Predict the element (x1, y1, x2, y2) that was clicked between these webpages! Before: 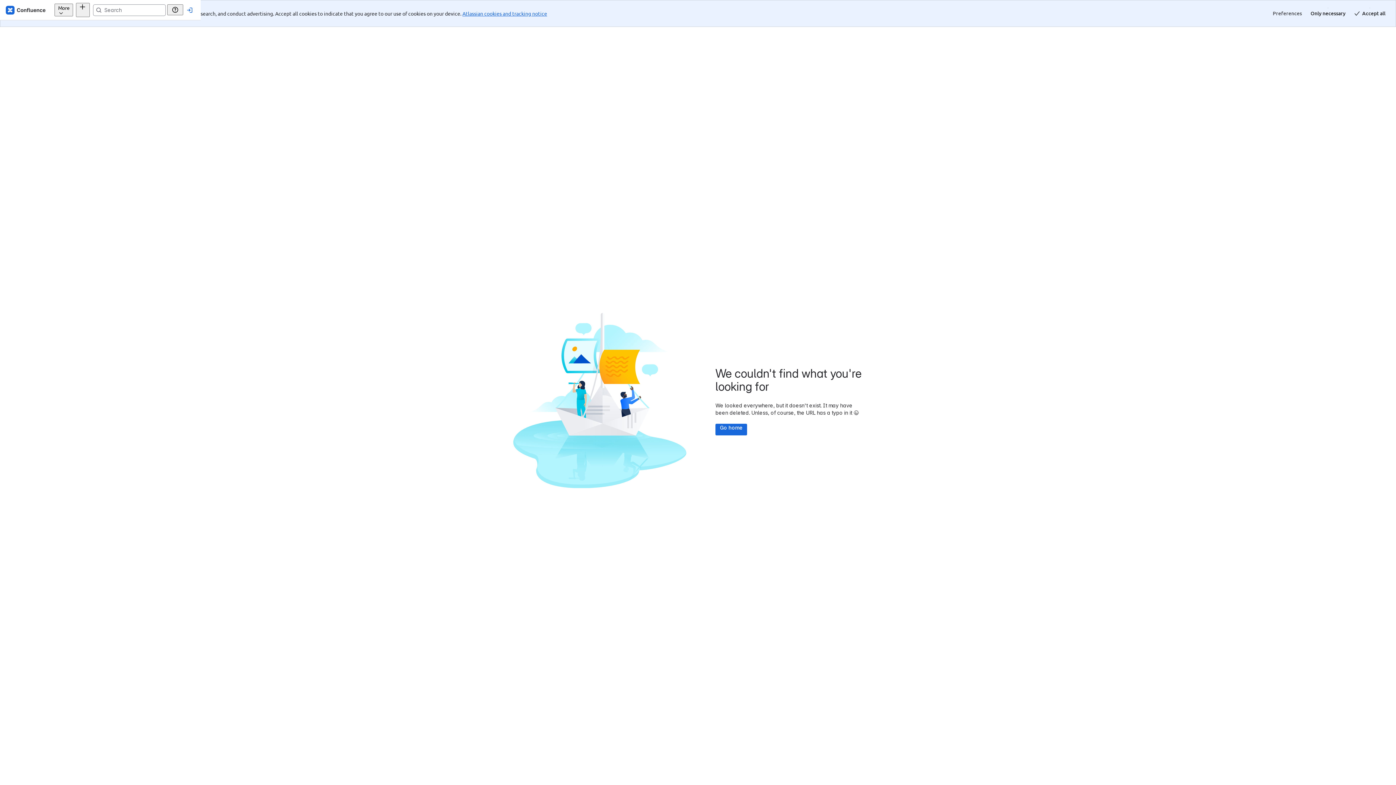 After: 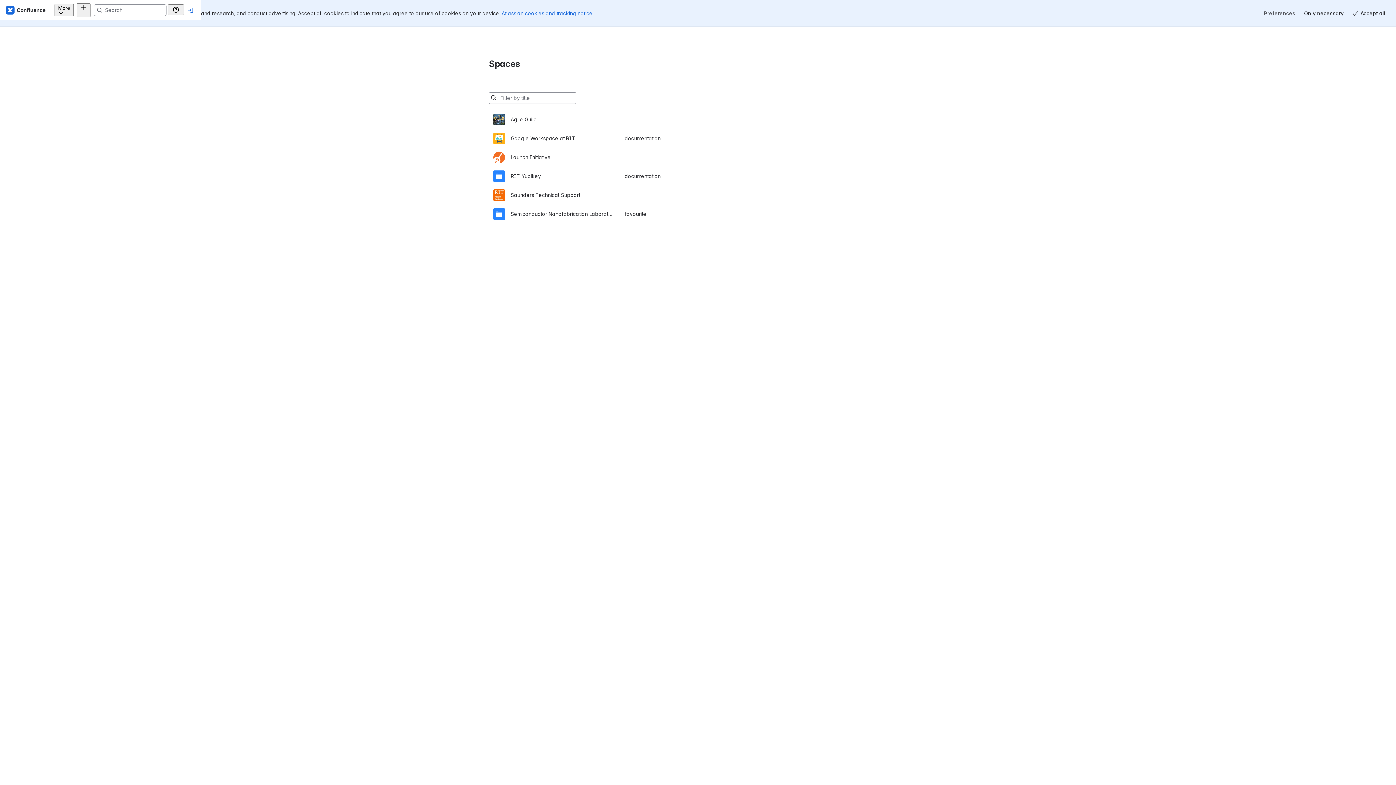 Action: label: Go home bbox: (629, 397, 660, 408)